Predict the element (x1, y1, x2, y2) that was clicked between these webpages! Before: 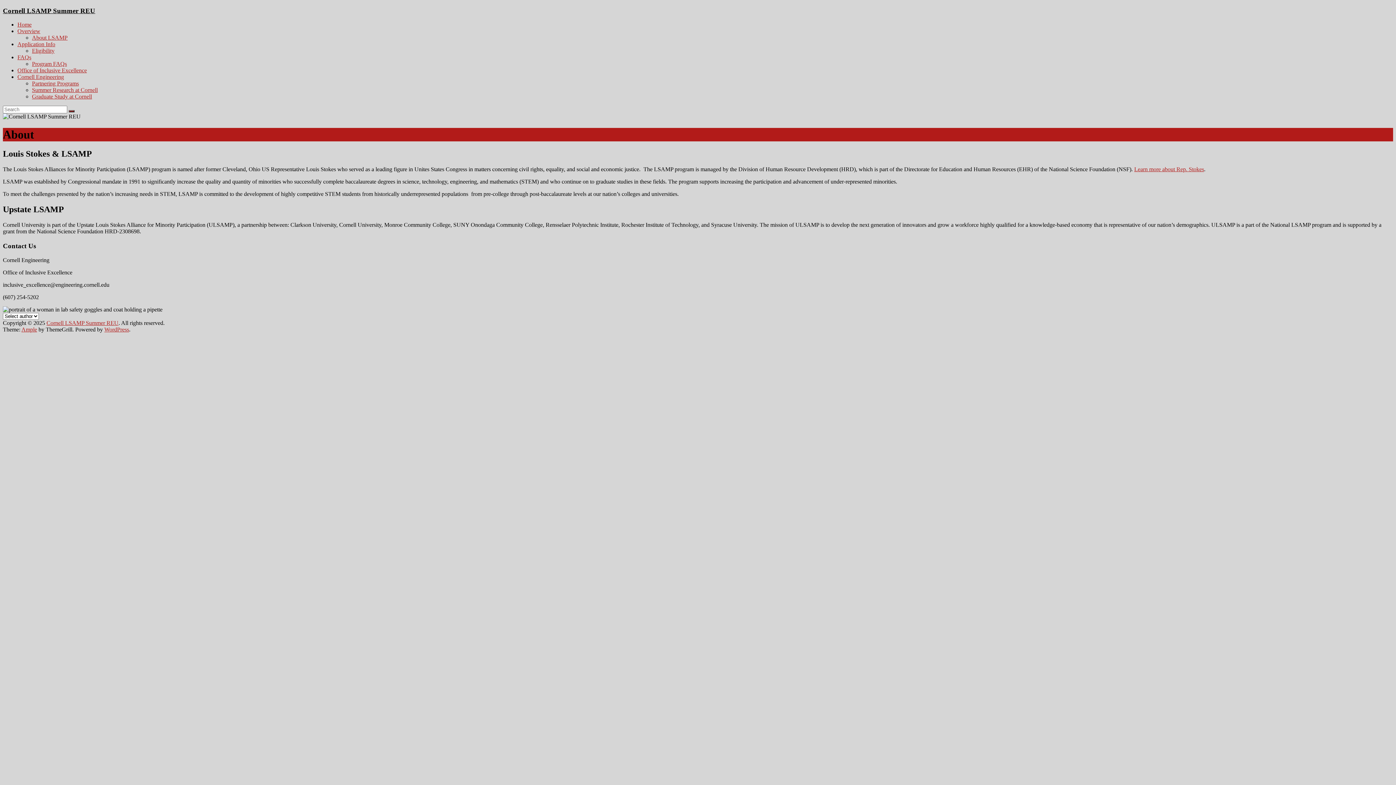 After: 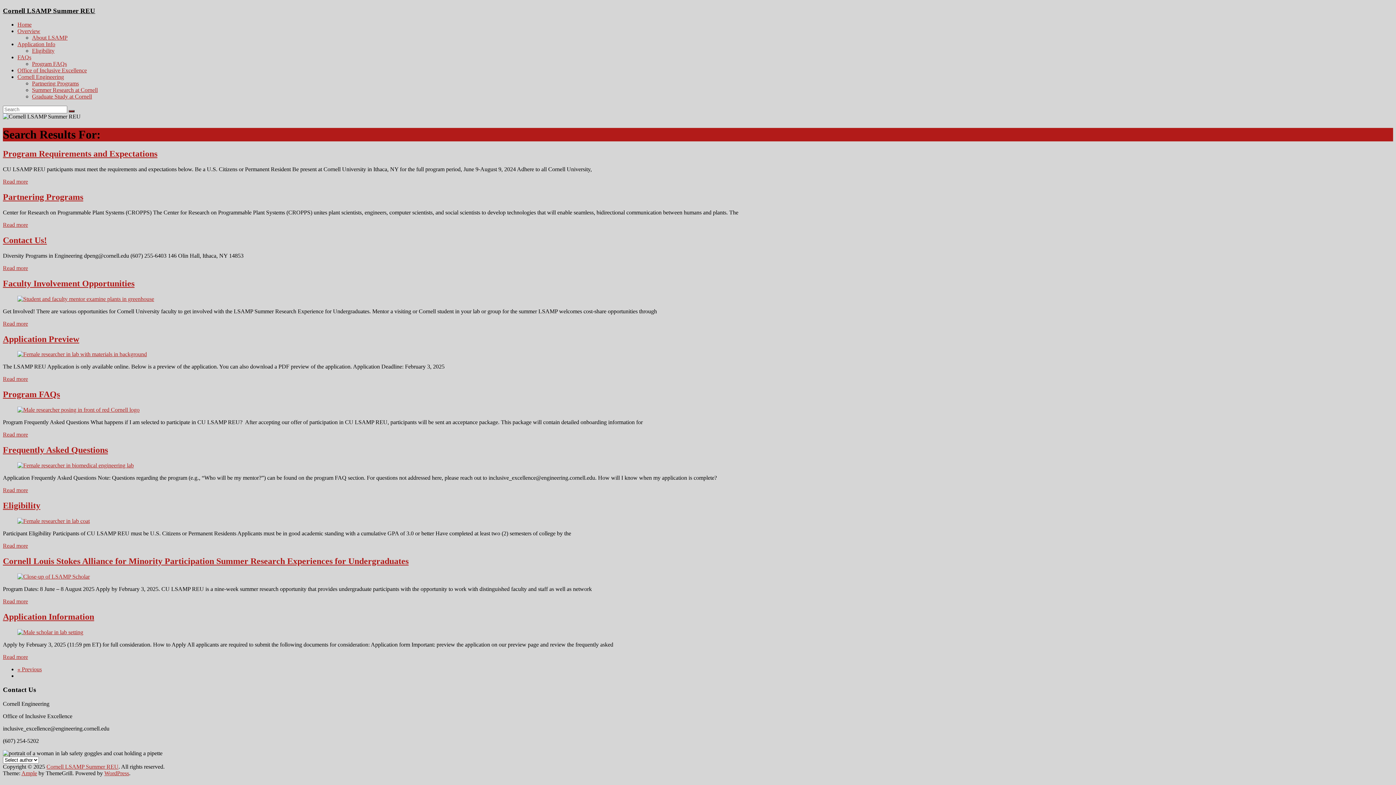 Action: bbox: (68, 110, 74, 112)